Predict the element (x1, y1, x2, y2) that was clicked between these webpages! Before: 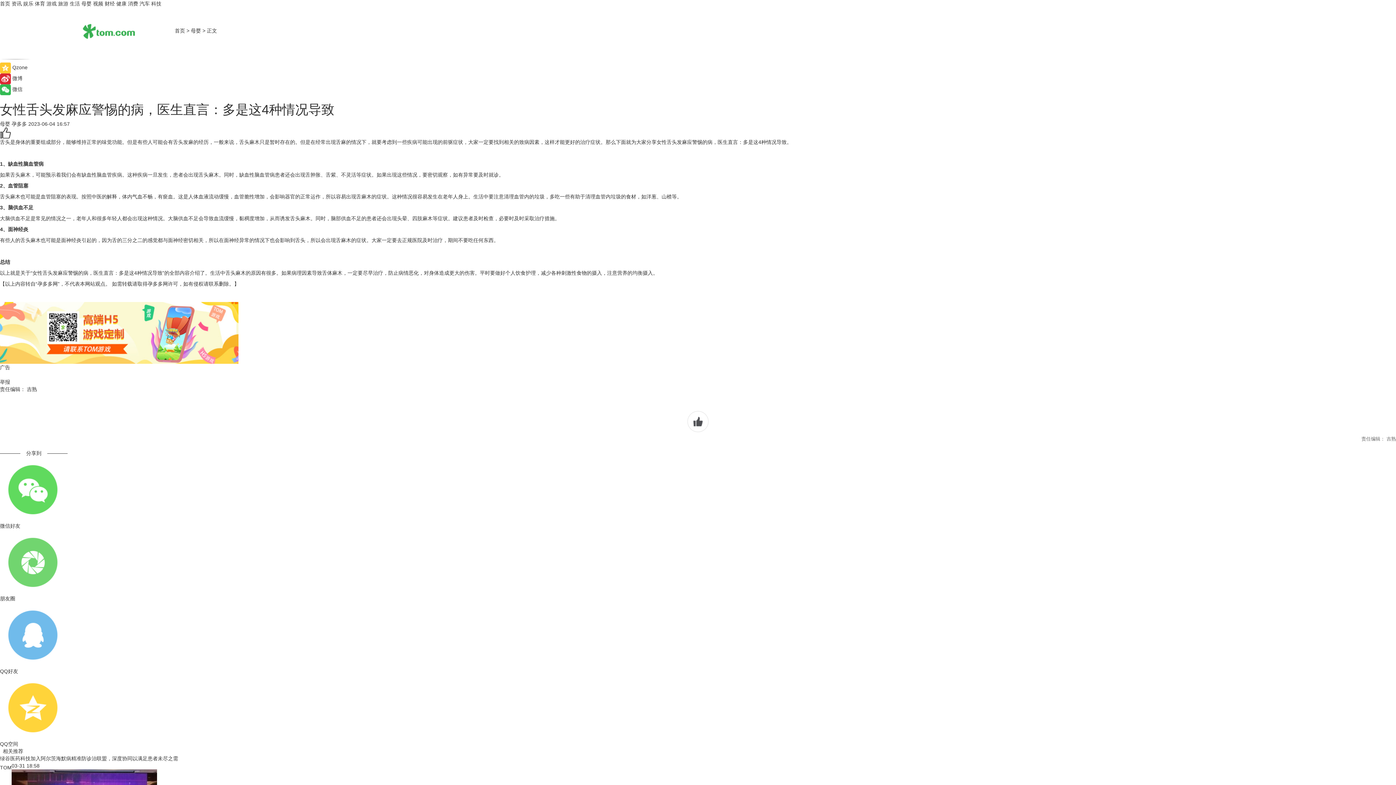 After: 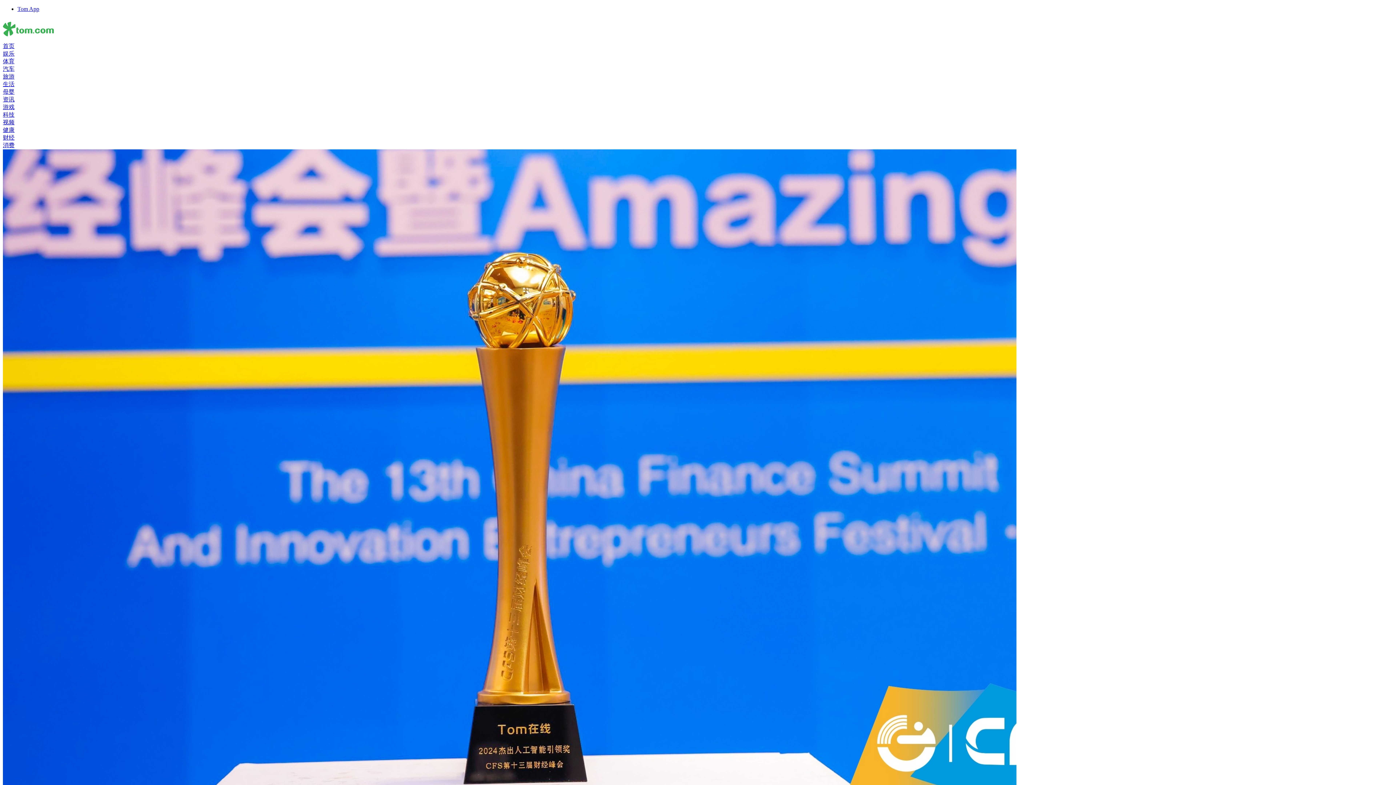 Action: label: 资讯 bbox: (11, 0, 21, 6)